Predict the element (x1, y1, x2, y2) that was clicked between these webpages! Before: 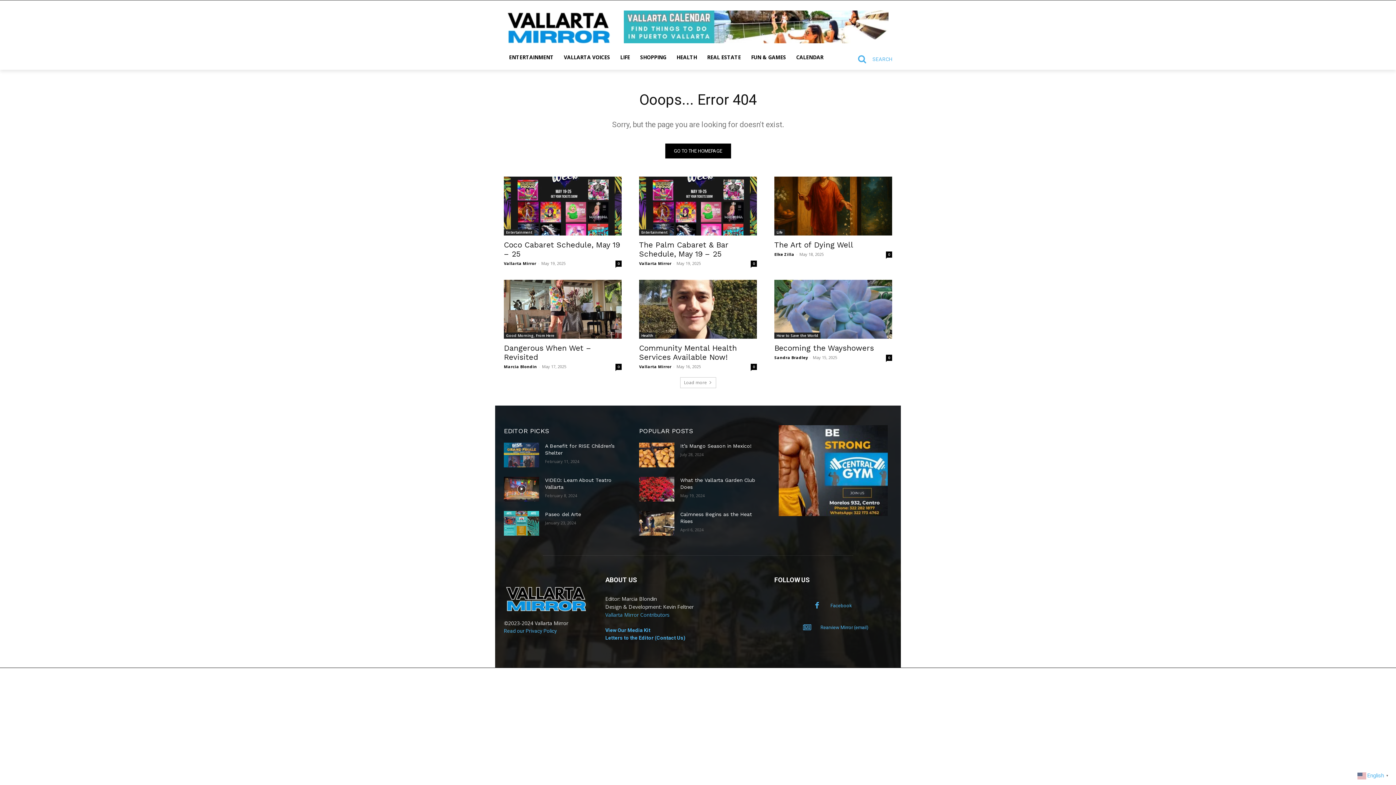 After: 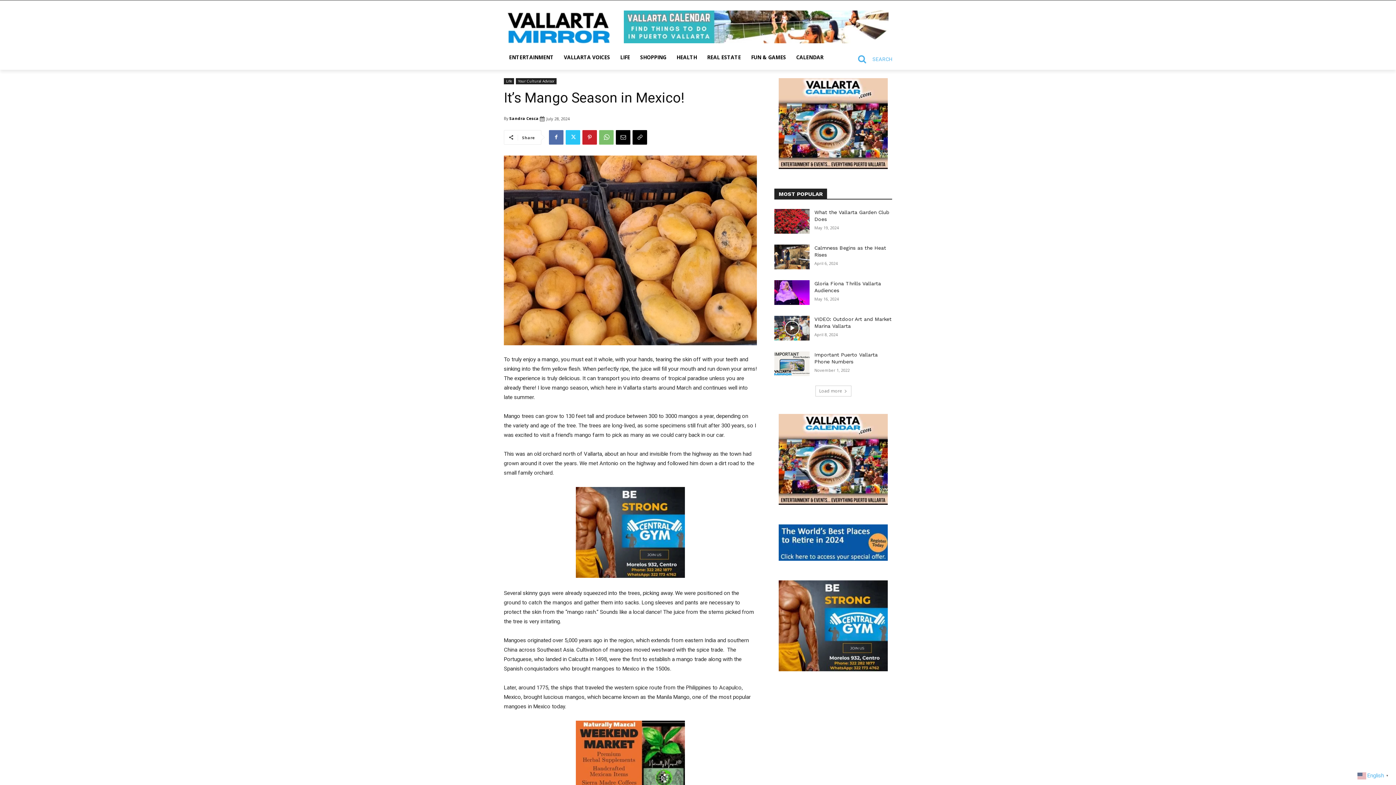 Action: label: It’s Mango Season in Mexico! bbox: (680, 443, 751, 448)